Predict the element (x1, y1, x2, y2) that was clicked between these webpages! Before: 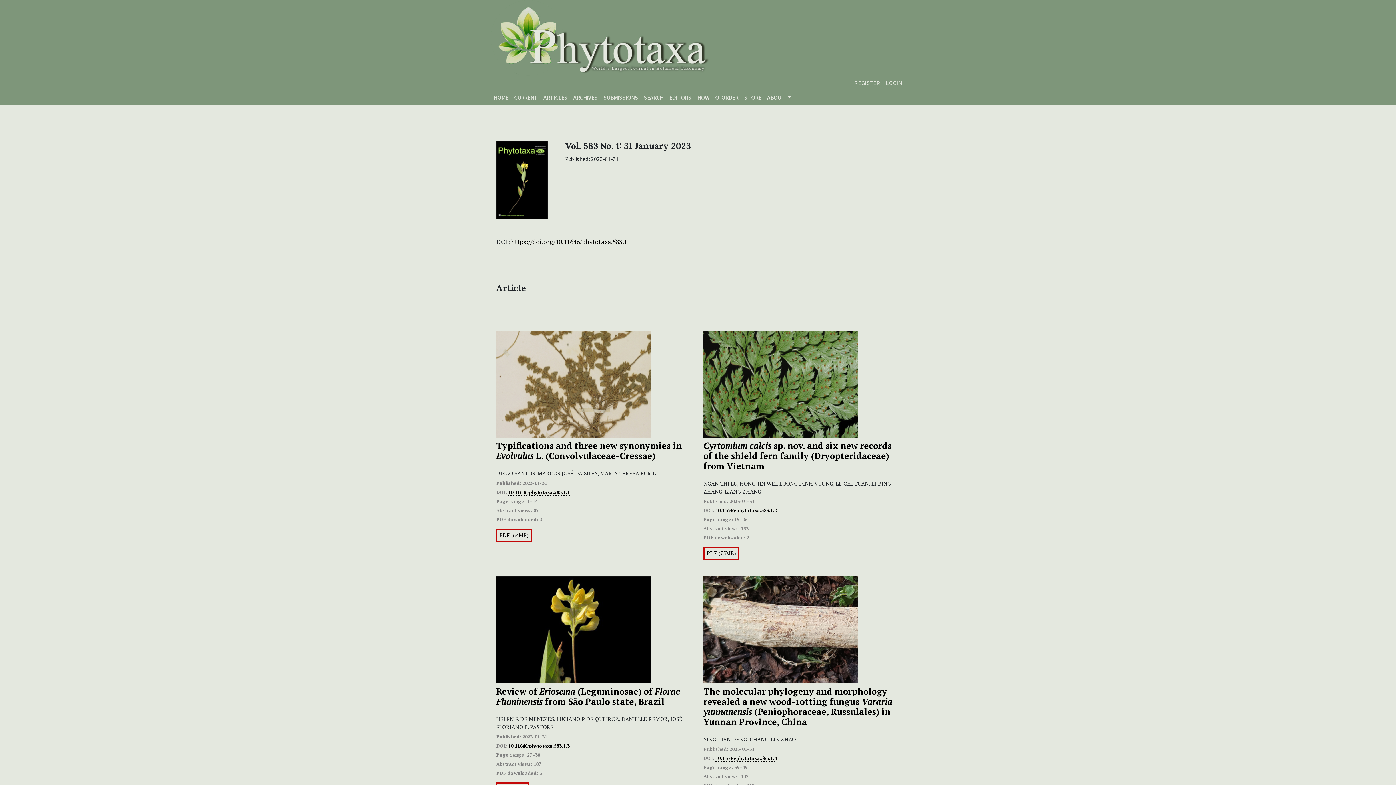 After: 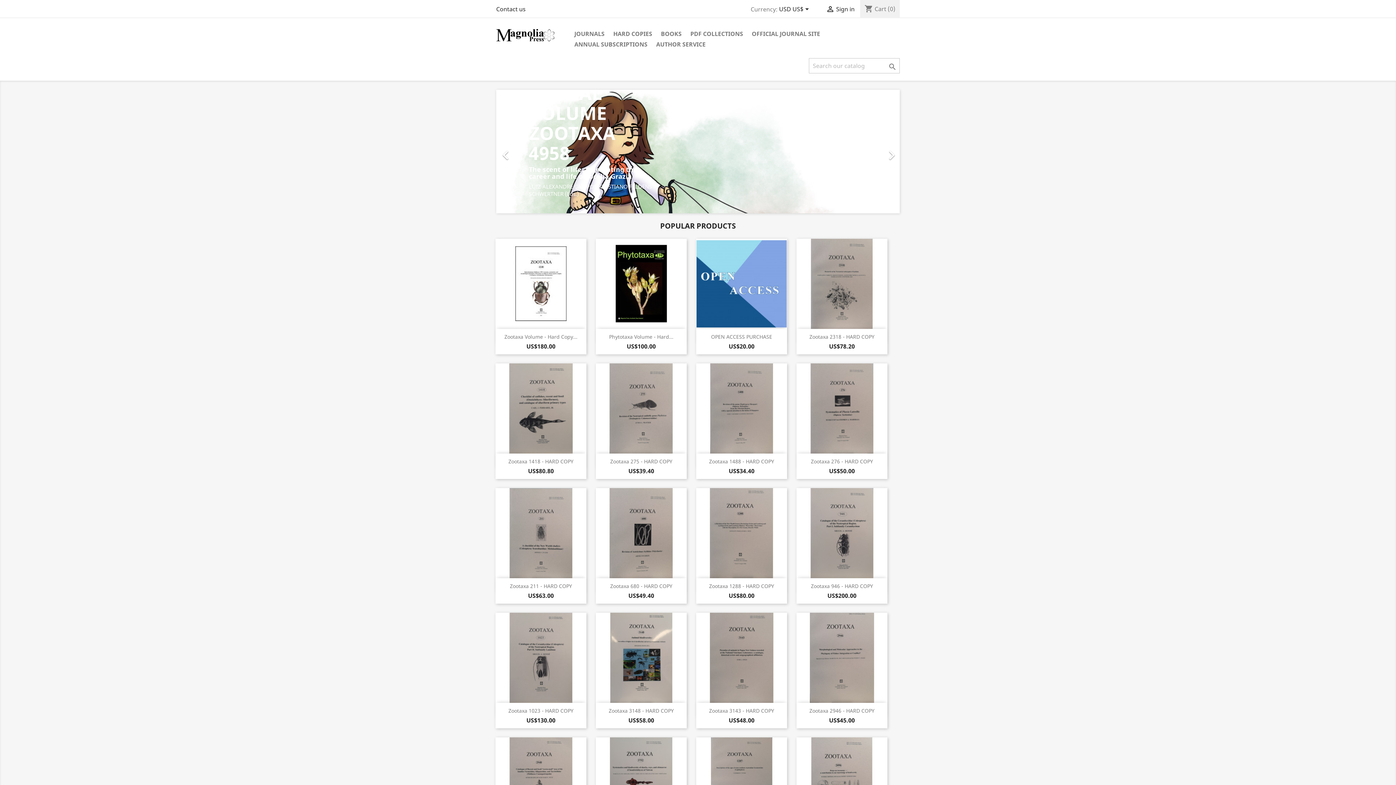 Action: bbox: (741, 90, 764, 104) label: STORE